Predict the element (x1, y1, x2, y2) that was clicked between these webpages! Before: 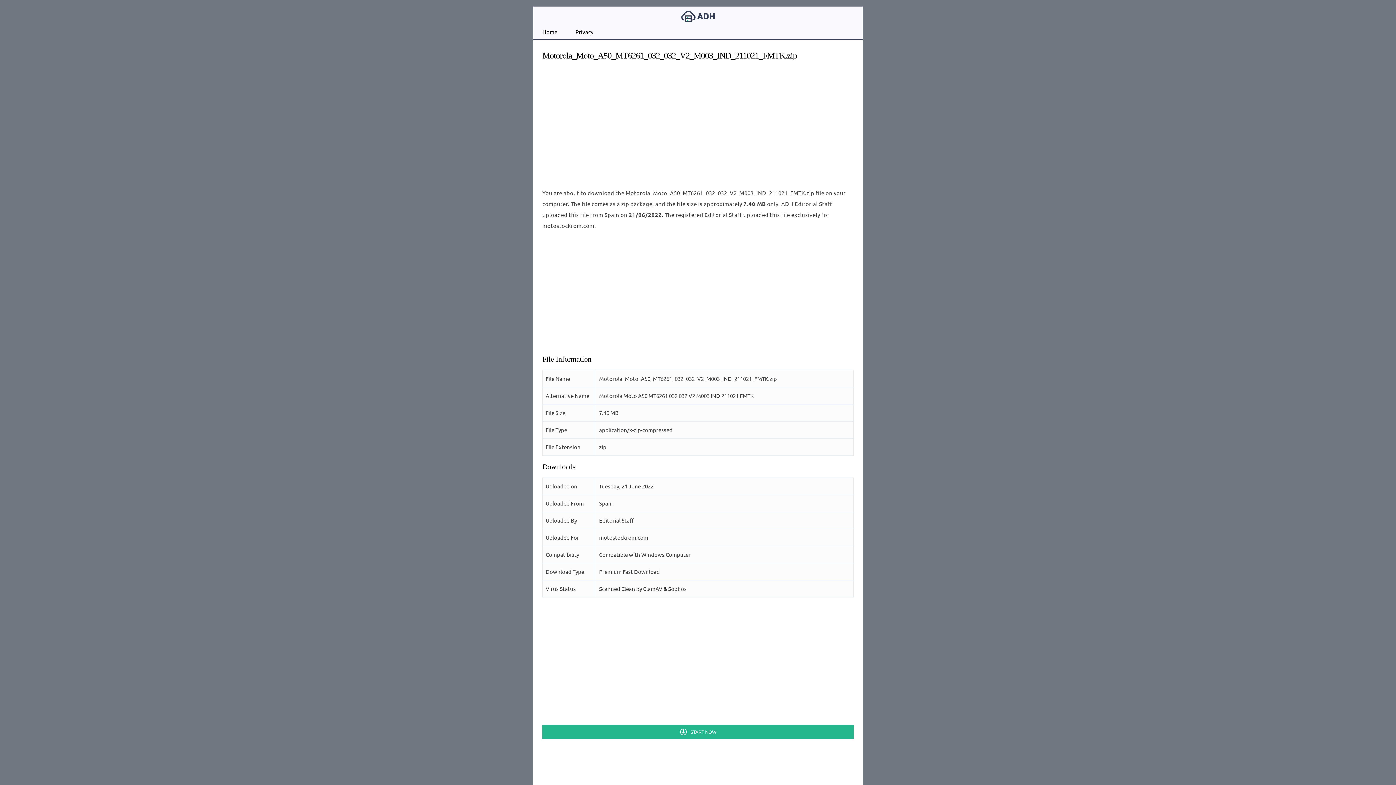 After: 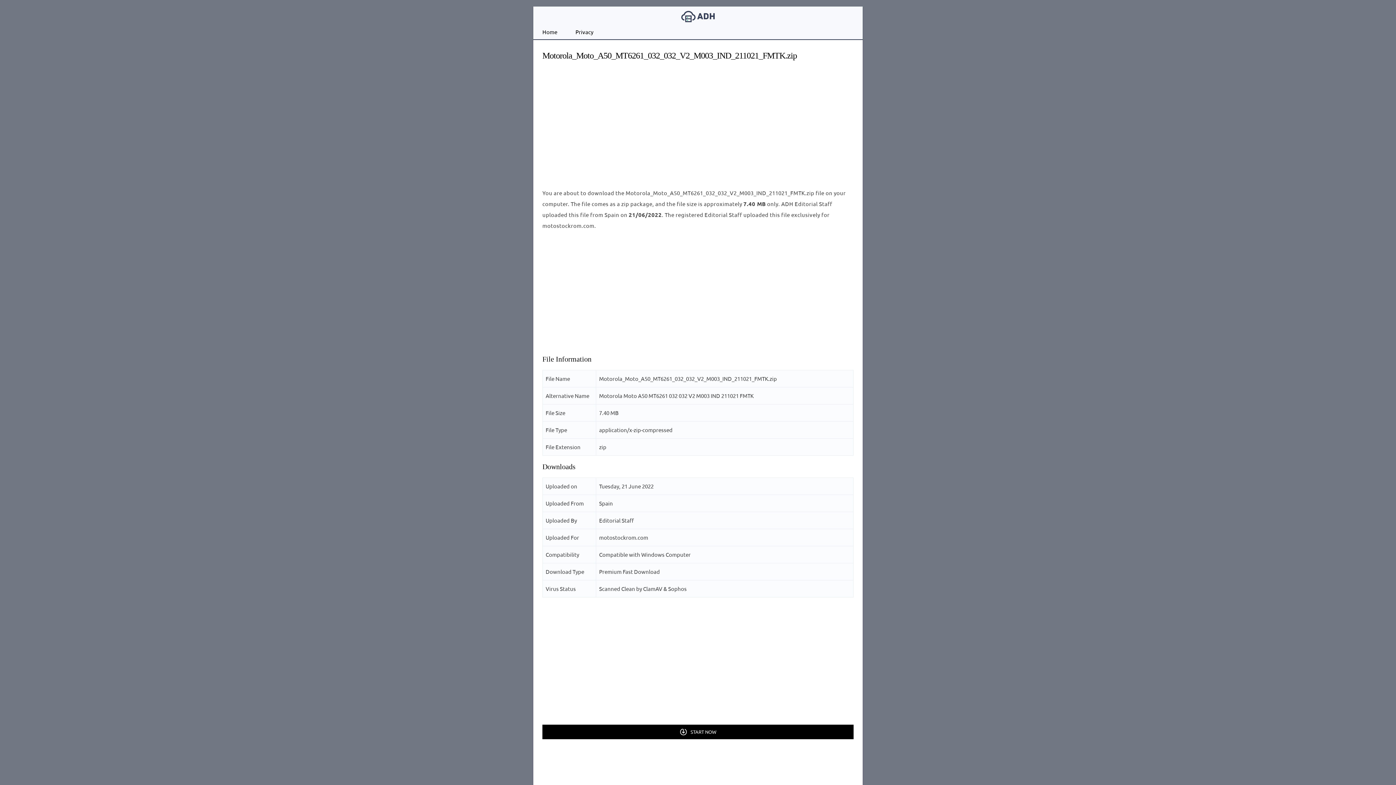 Action: bbox: (542, 725, 853, 739) label: START NOW